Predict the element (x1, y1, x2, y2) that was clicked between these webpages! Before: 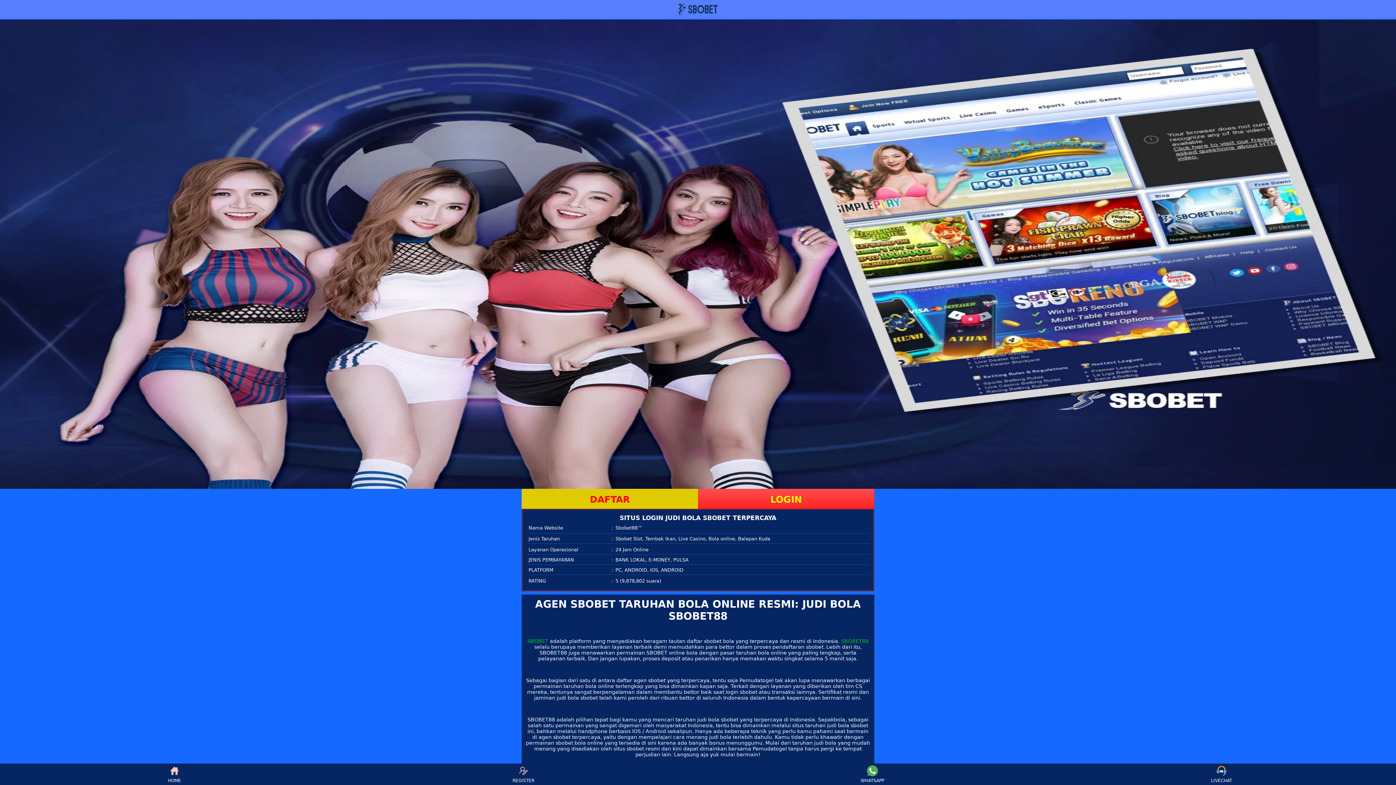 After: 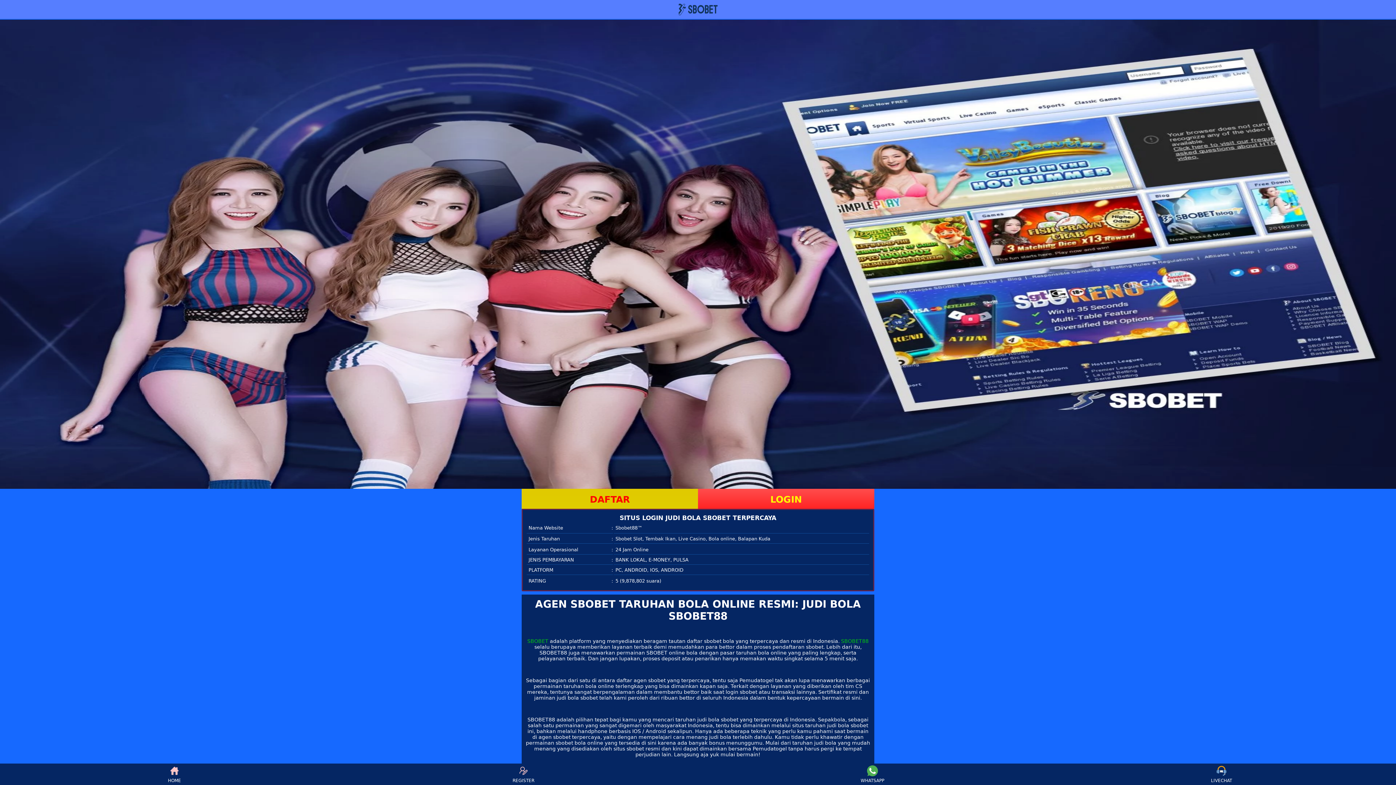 Action: bbox: (841, 638, 868, 644) label: SBOBET88